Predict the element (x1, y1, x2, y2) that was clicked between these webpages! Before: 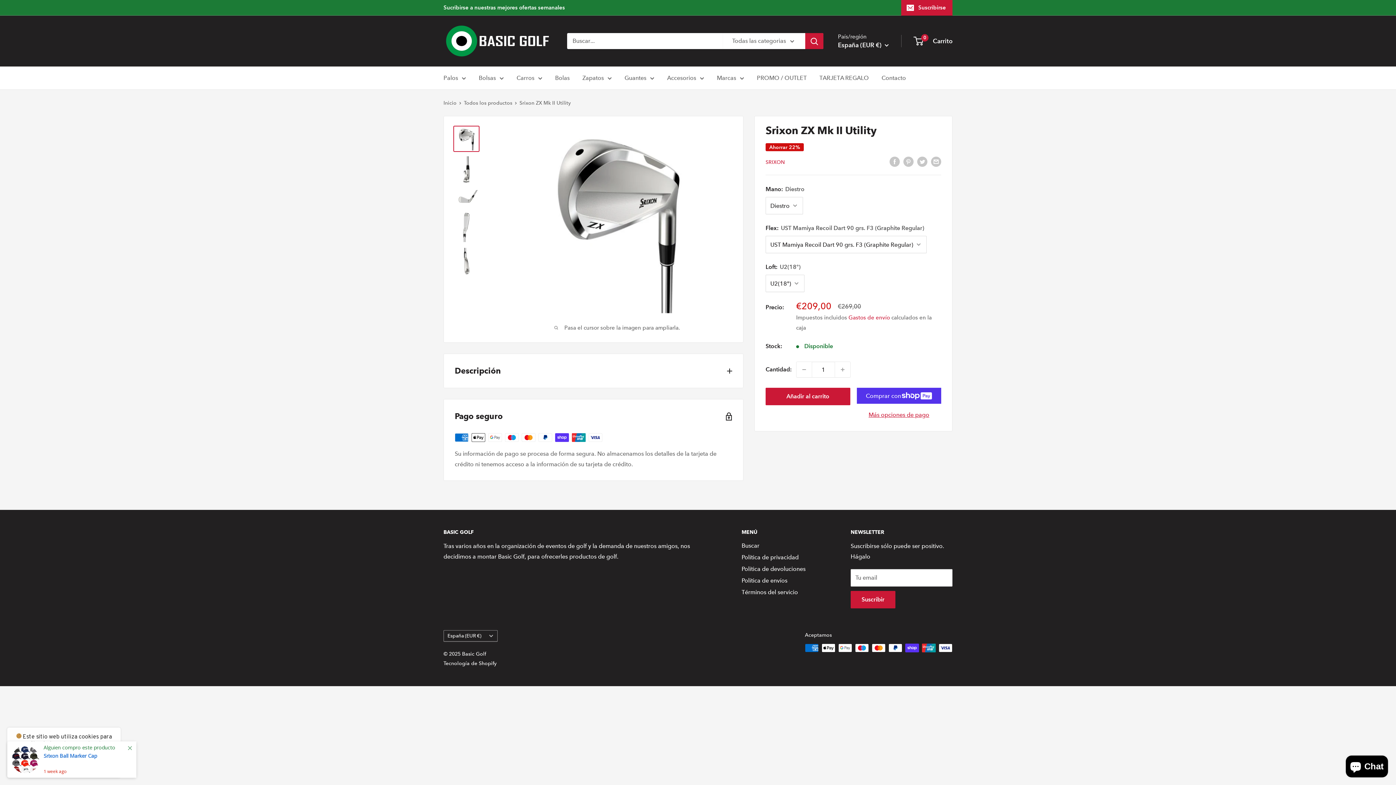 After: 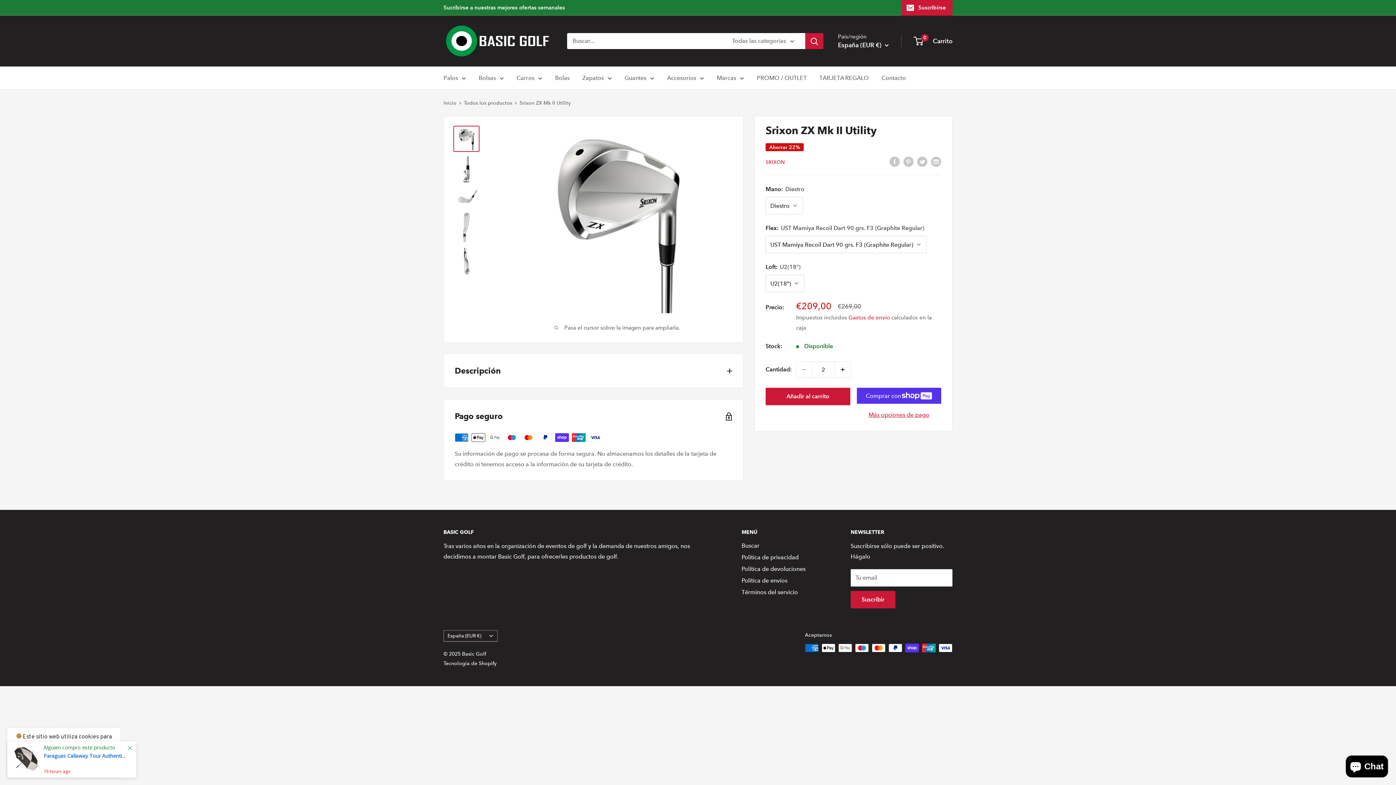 Action: label: Aumentar la cantidad en 1 bbox: (835, 362, 850, 377)